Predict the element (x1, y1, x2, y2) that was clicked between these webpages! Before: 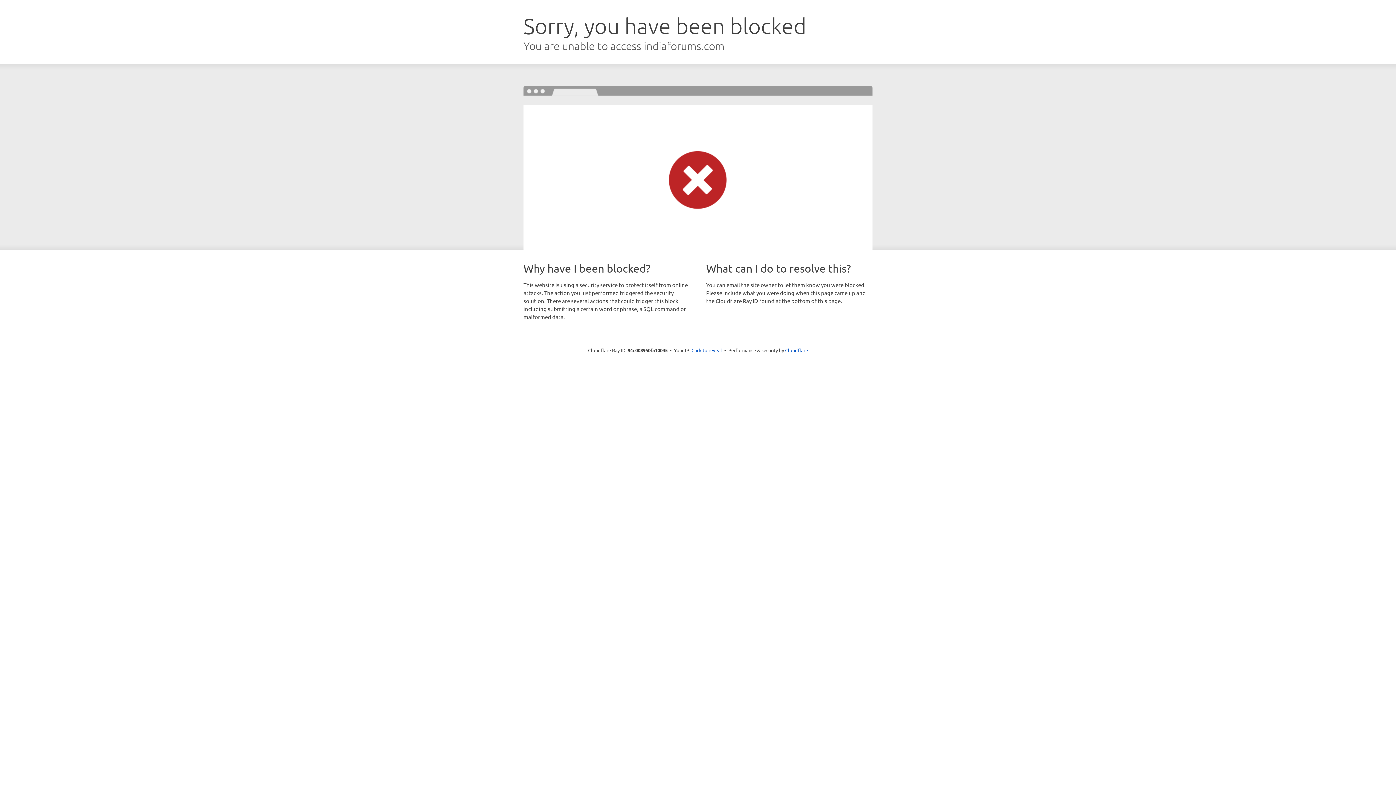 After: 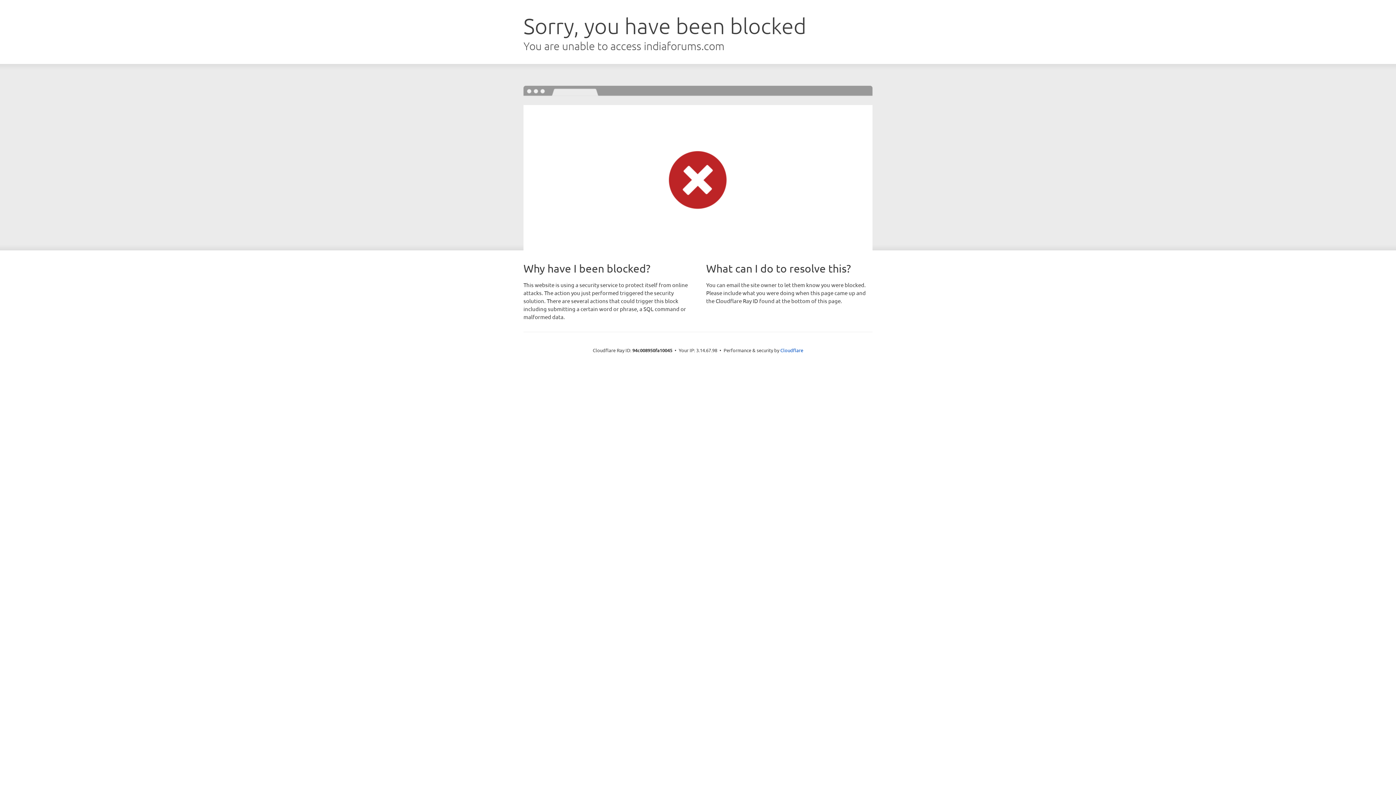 Action: bbox: (691, 346, 722, 353) label: Click to reveal